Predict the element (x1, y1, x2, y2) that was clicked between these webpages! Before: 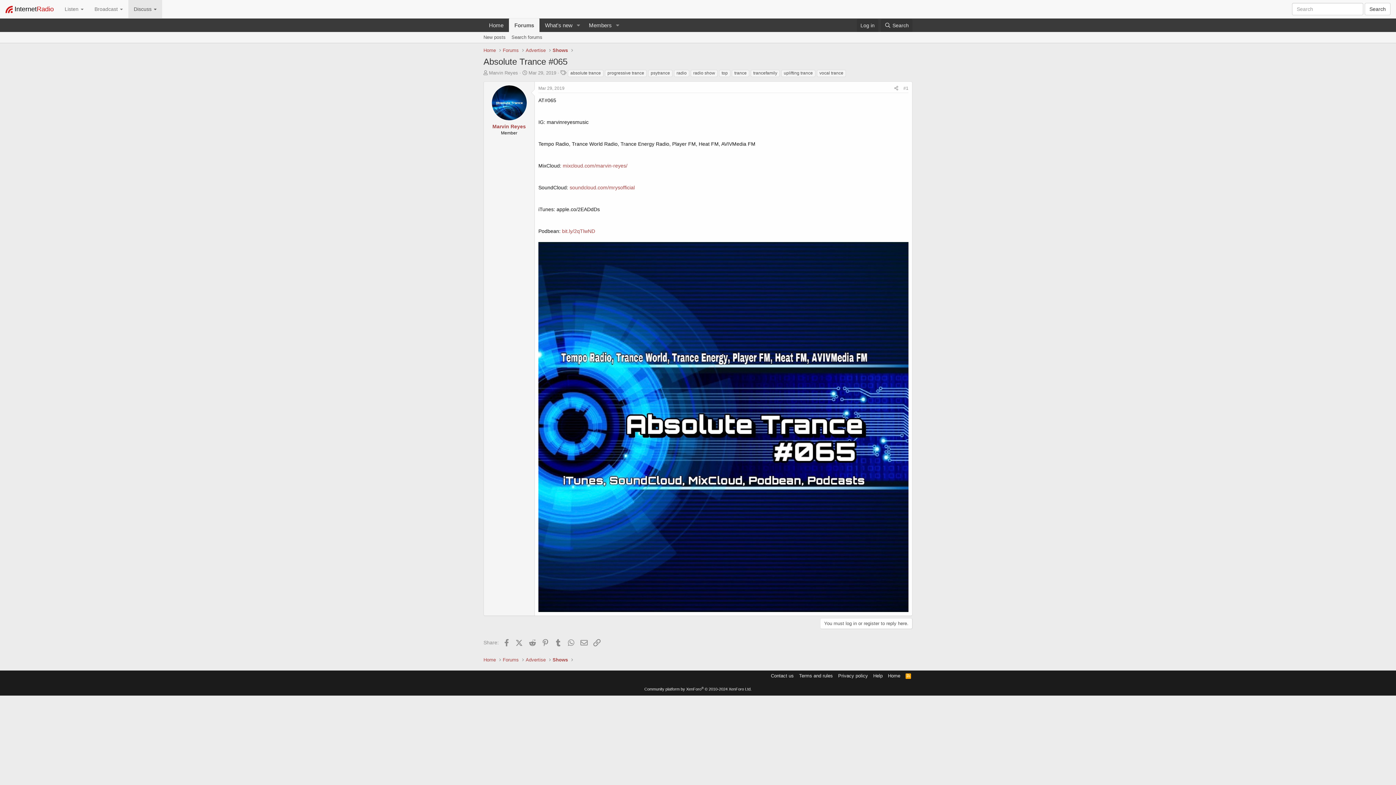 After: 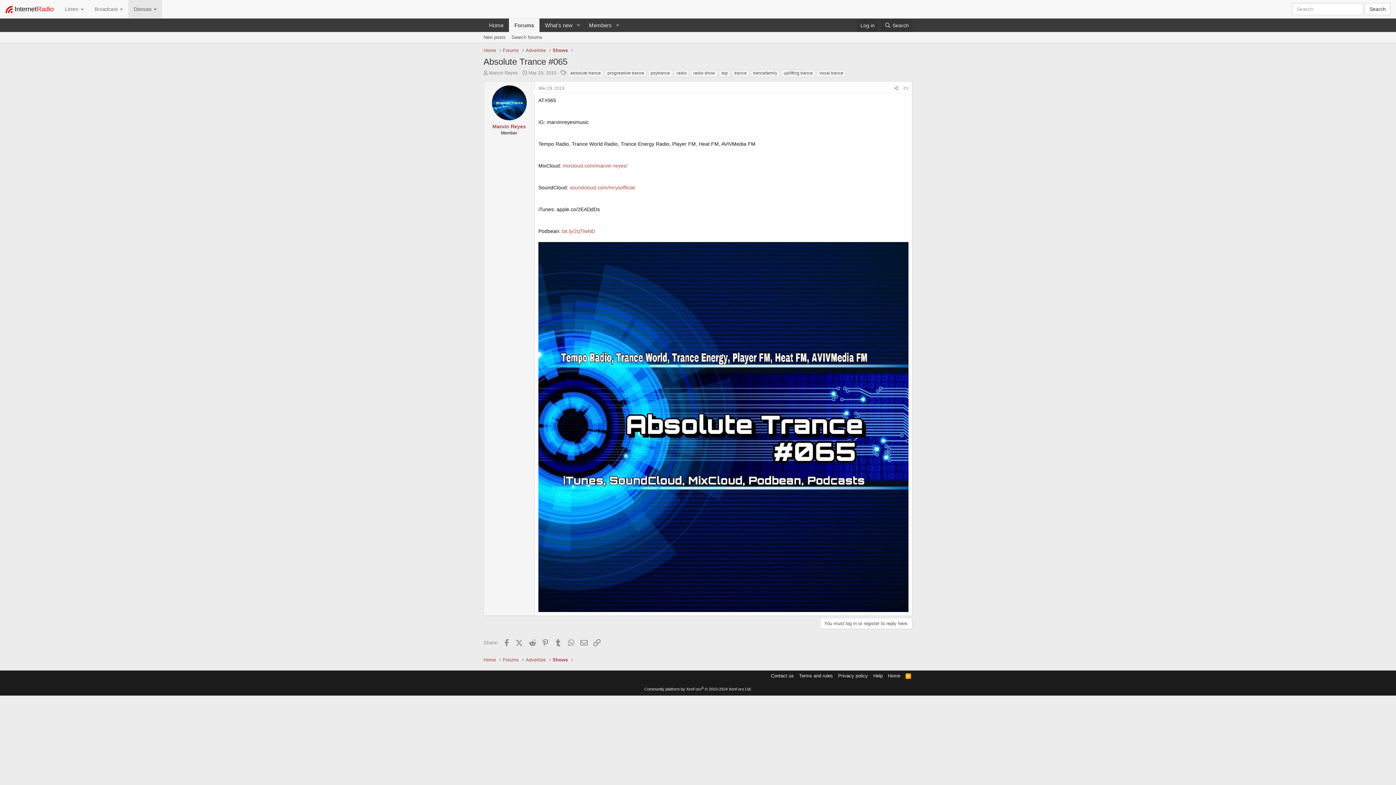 Action: label: Mar 29, 2019 bbox: (538, 85, 564, 90)